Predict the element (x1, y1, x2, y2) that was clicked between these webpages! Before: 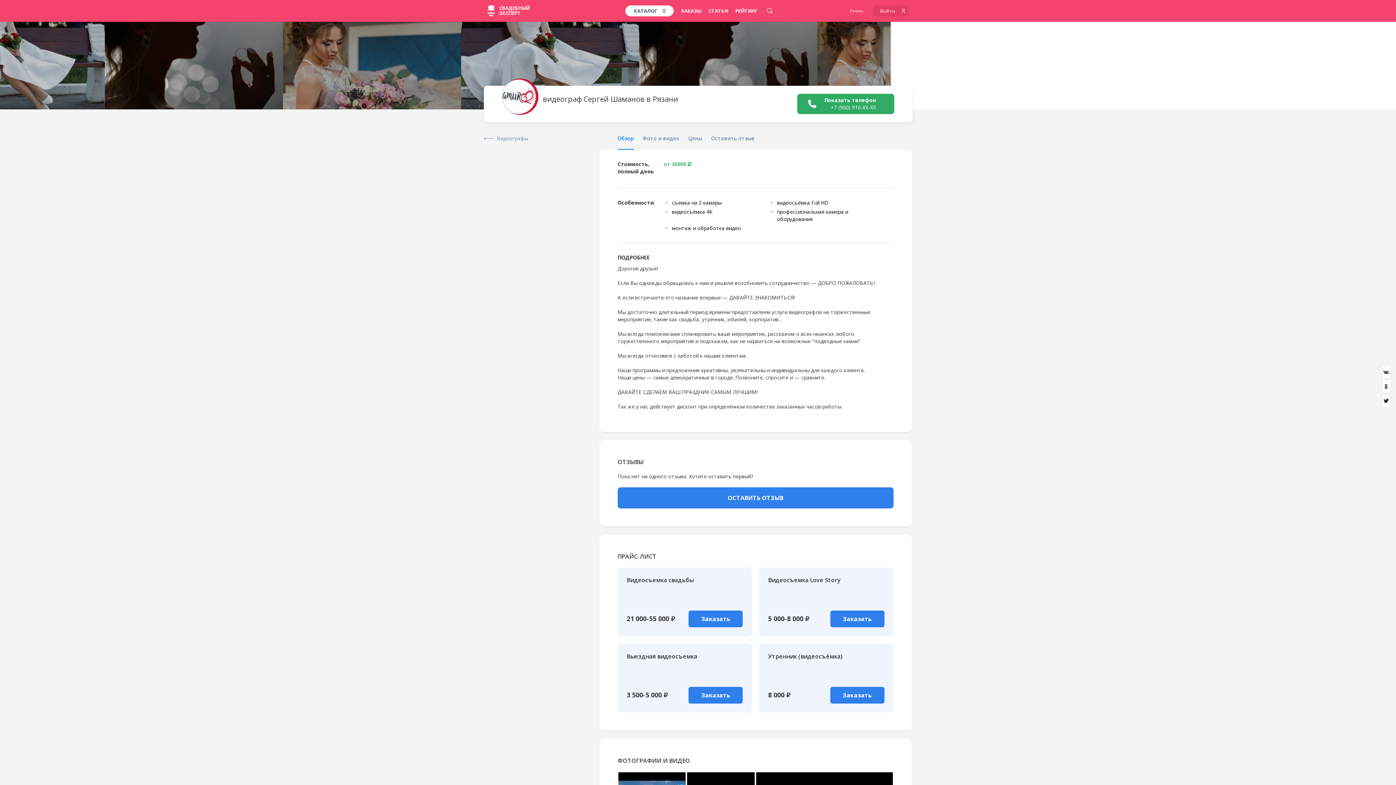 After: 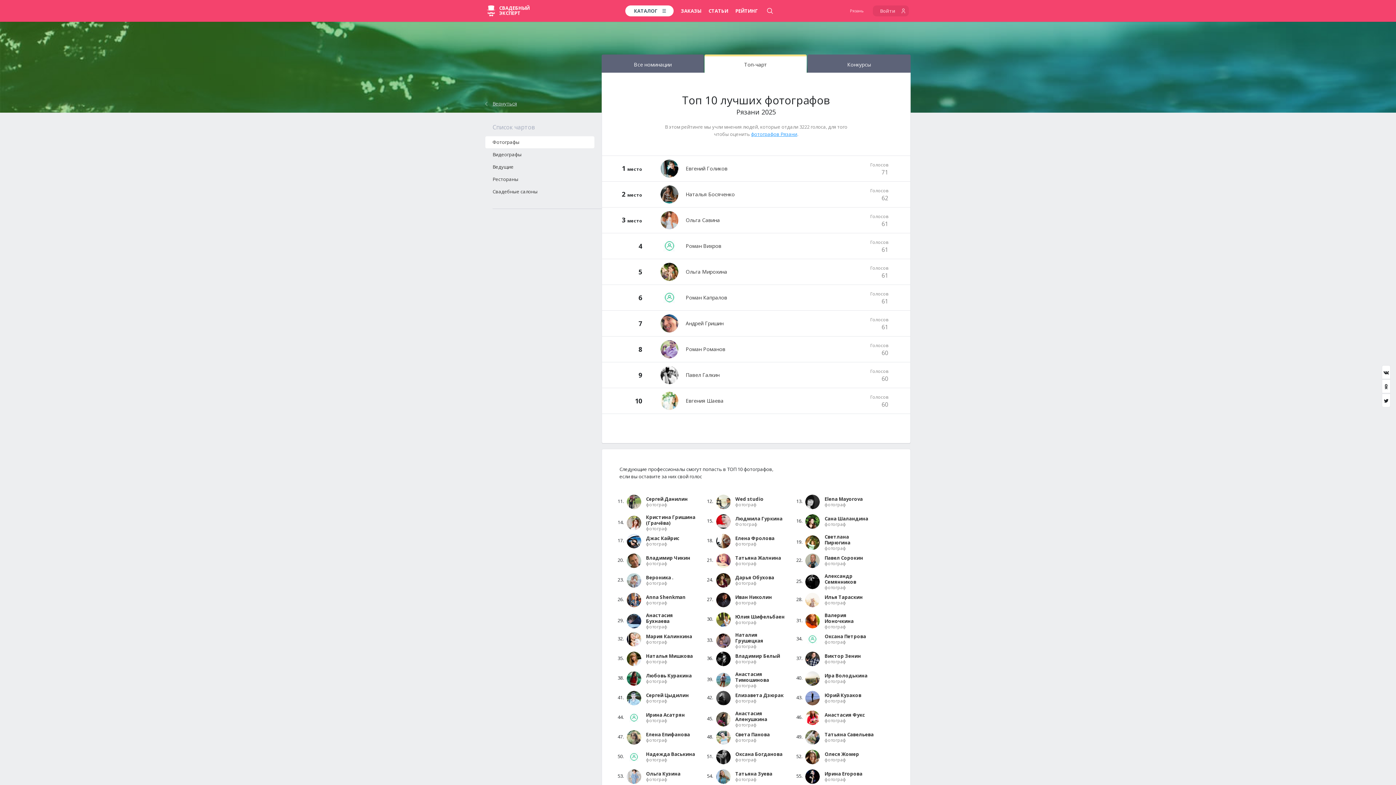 Action: label: РЕЙТИНГ bbox: (735, 7, 758, 14)